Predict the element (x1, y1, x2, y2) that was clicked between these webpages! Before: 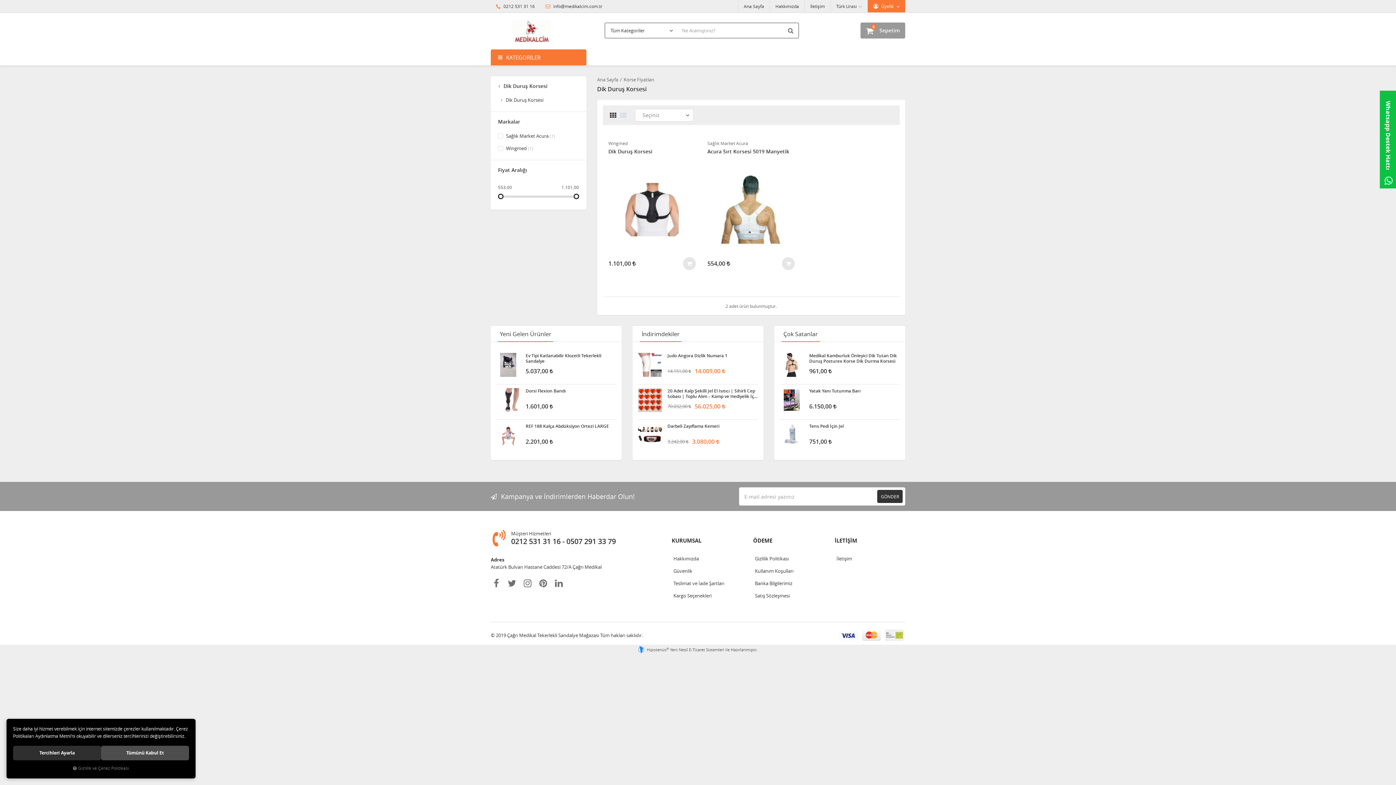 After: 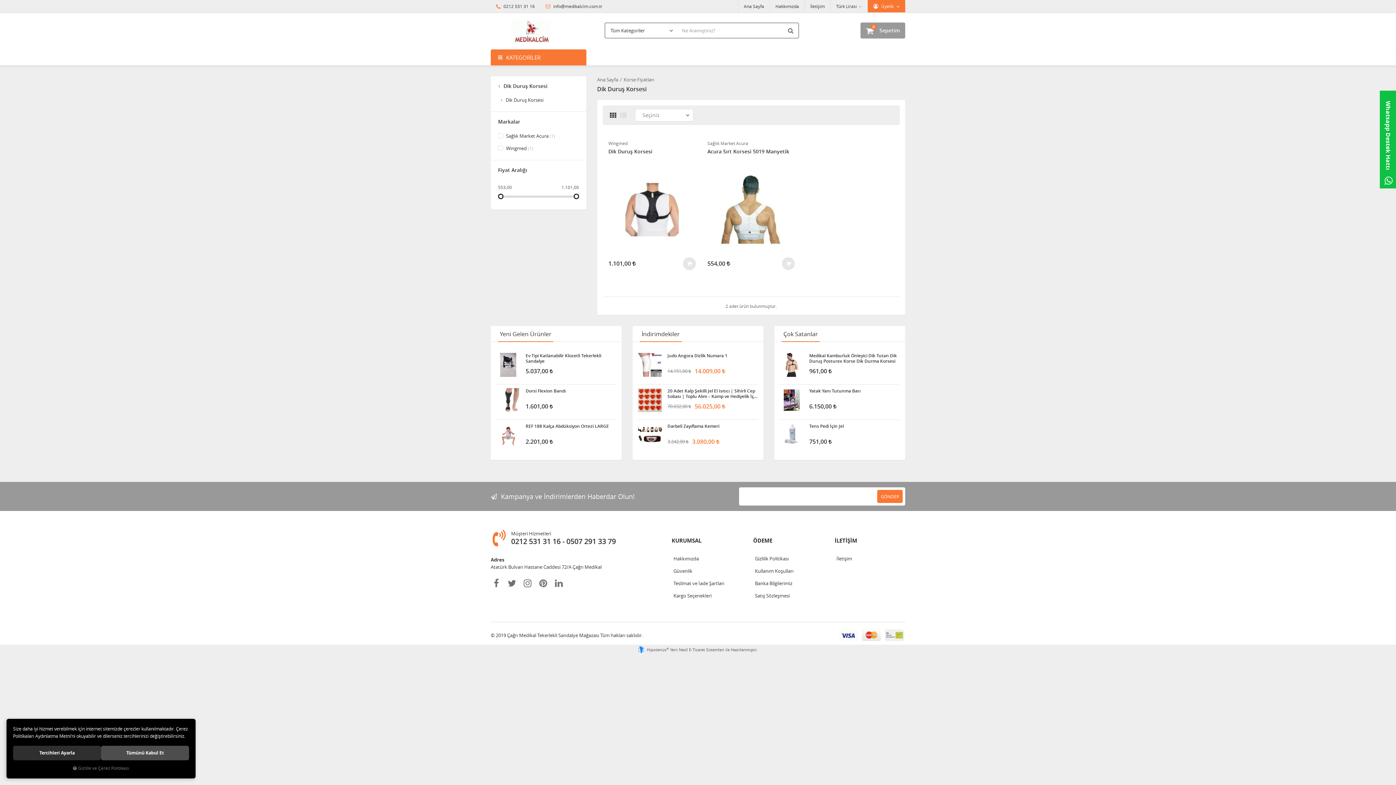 Action: bbox: (877, 490, 902, 503) label: GÖNDER